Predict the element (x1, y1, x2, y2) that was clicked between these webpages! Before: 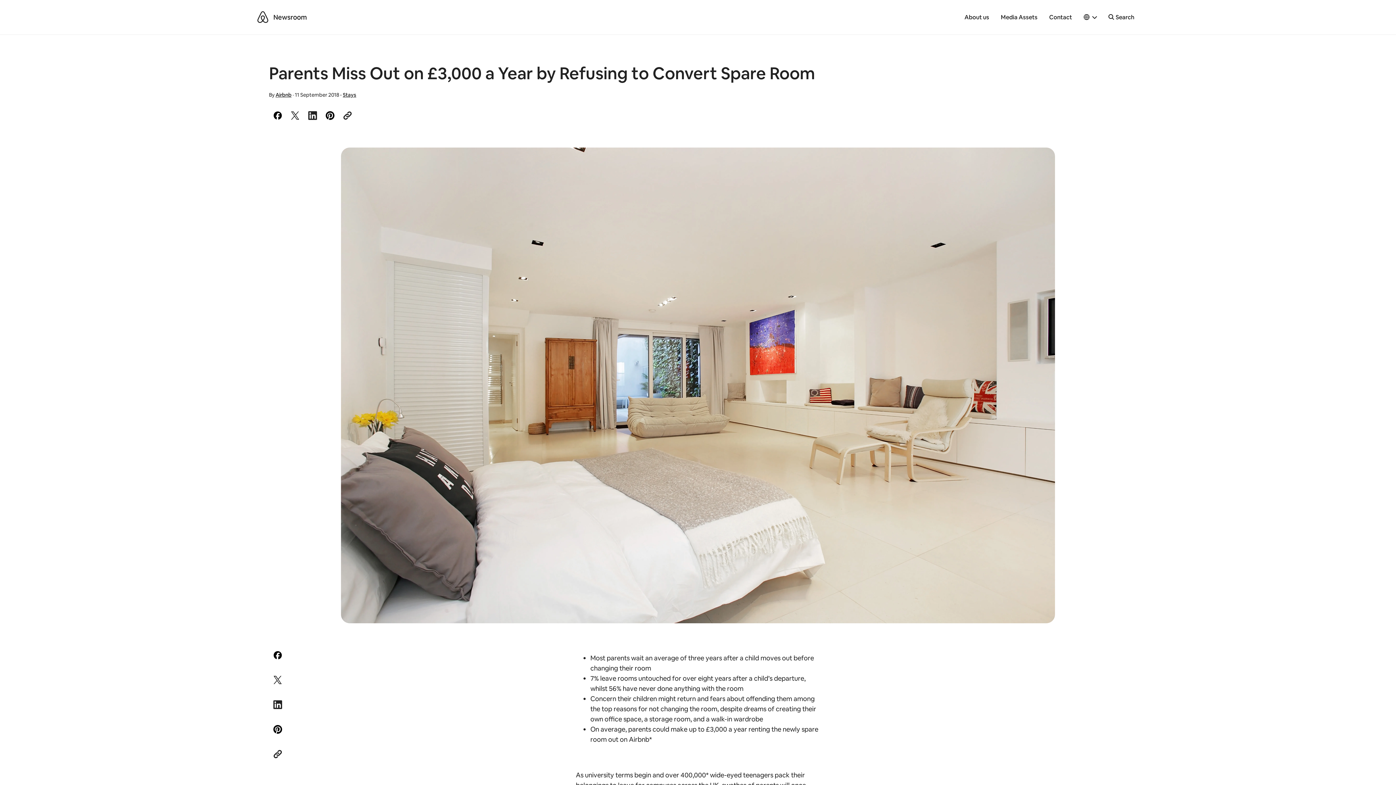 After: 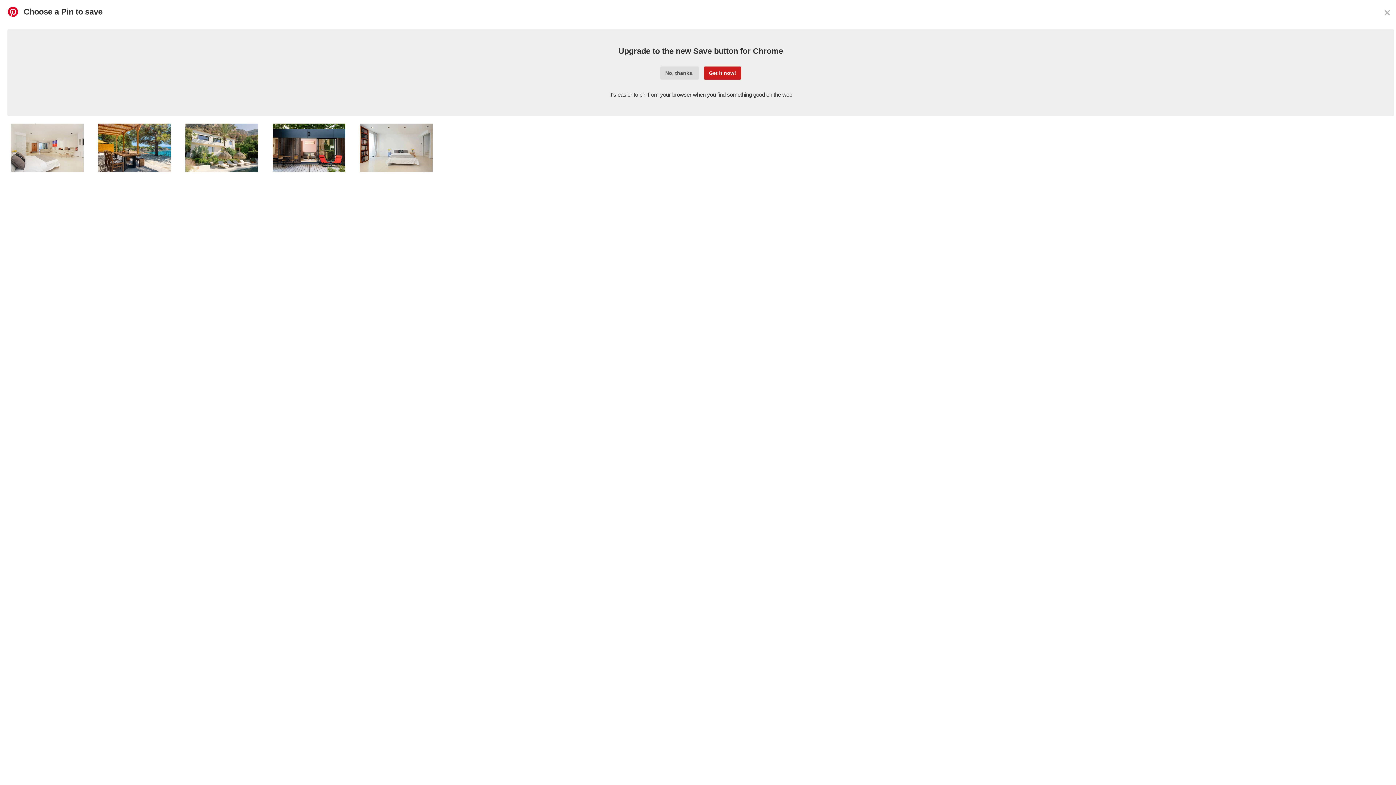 Action: bbox: (321, 106, 338, 124) label: Share to Pinterest